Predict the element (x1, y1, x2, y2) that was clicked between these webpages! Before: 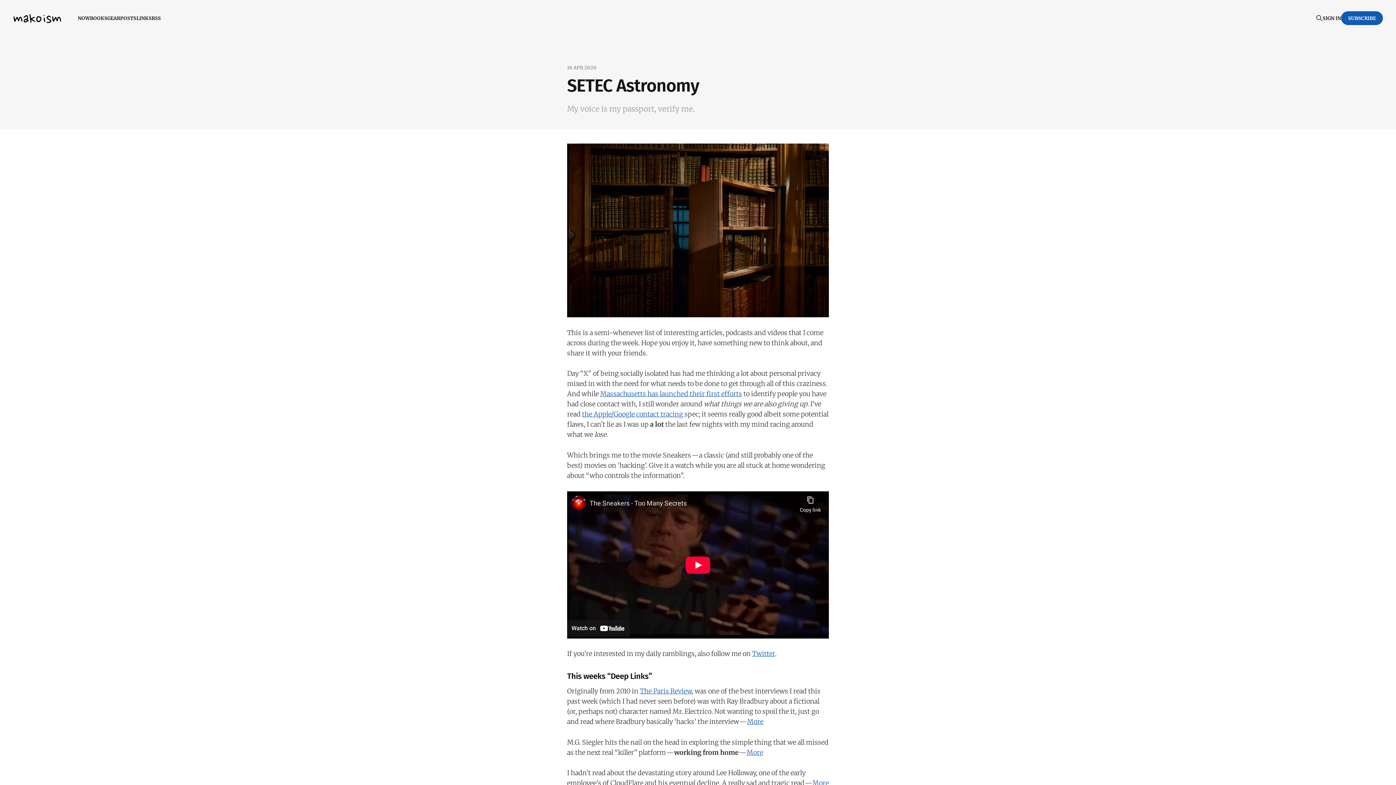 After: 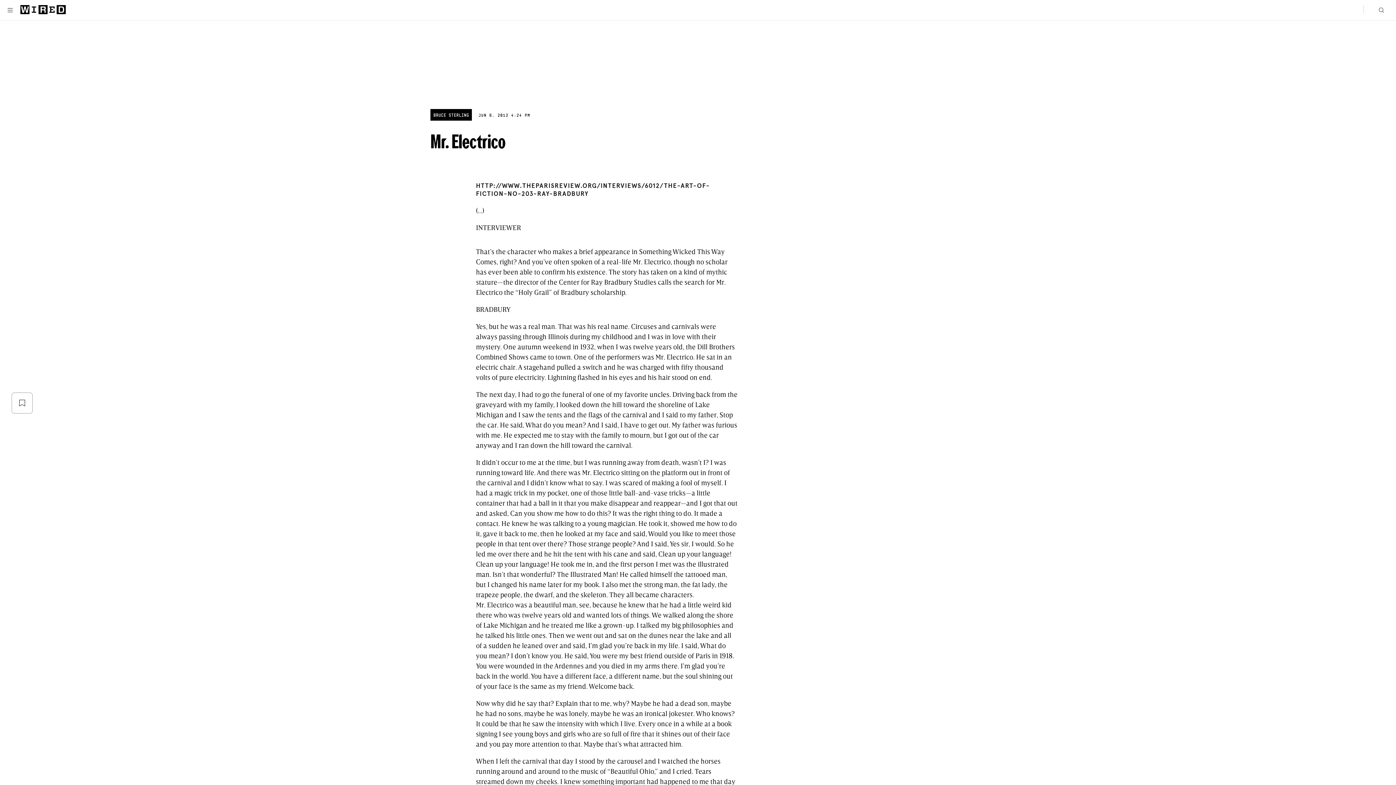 Action: bbox: (747, 717, 763, 726) label: More